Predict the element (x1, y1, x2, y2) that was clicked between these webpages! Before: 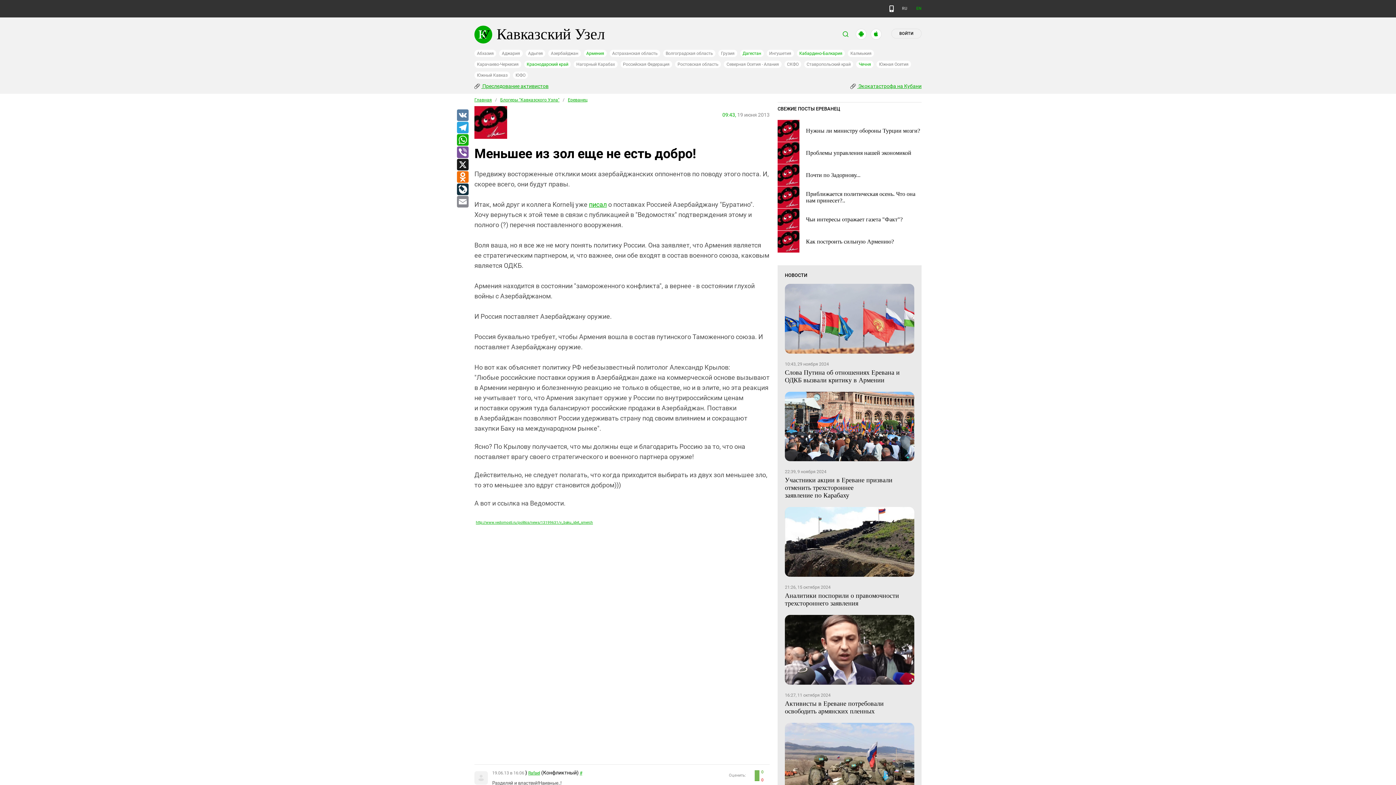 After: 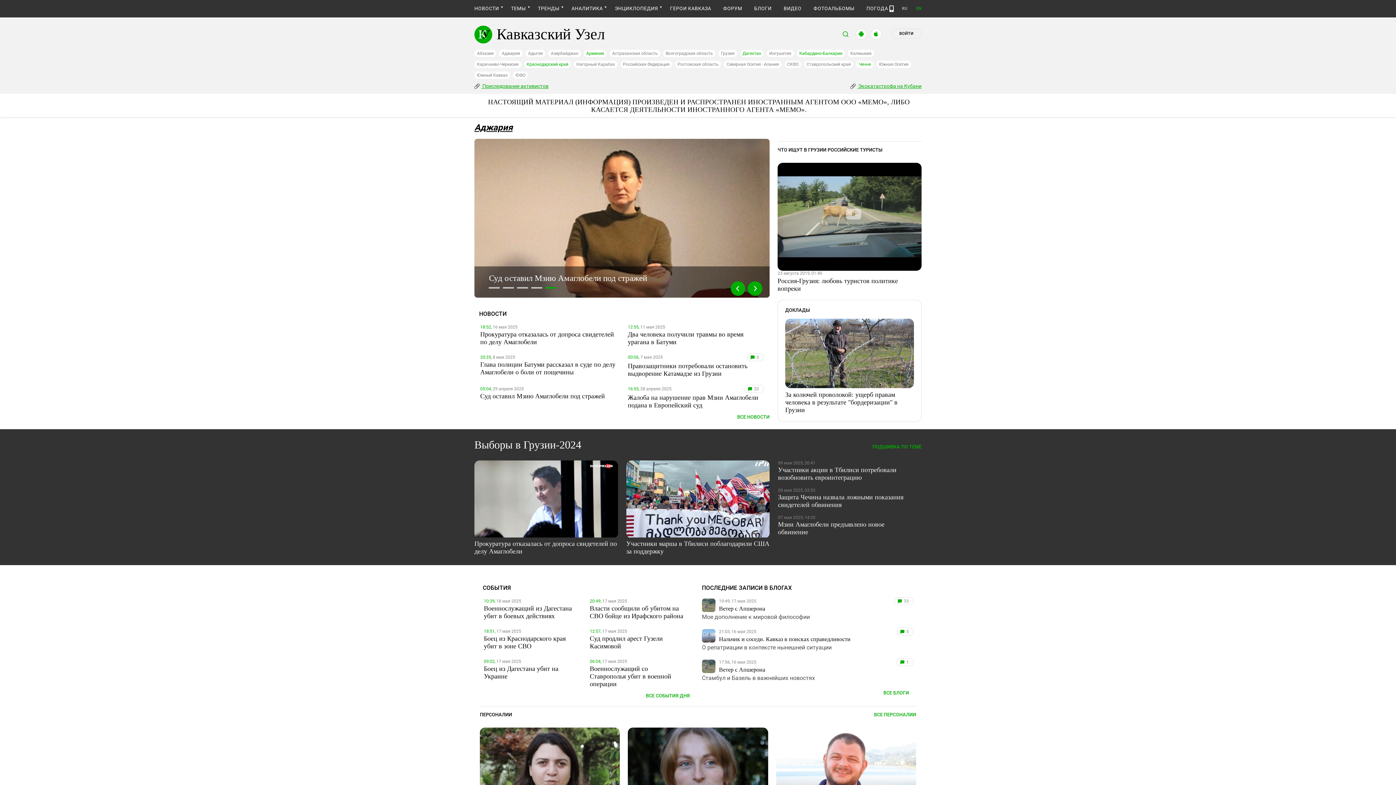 Action: label: Аджария bbox: (499, 49, 522, 57)